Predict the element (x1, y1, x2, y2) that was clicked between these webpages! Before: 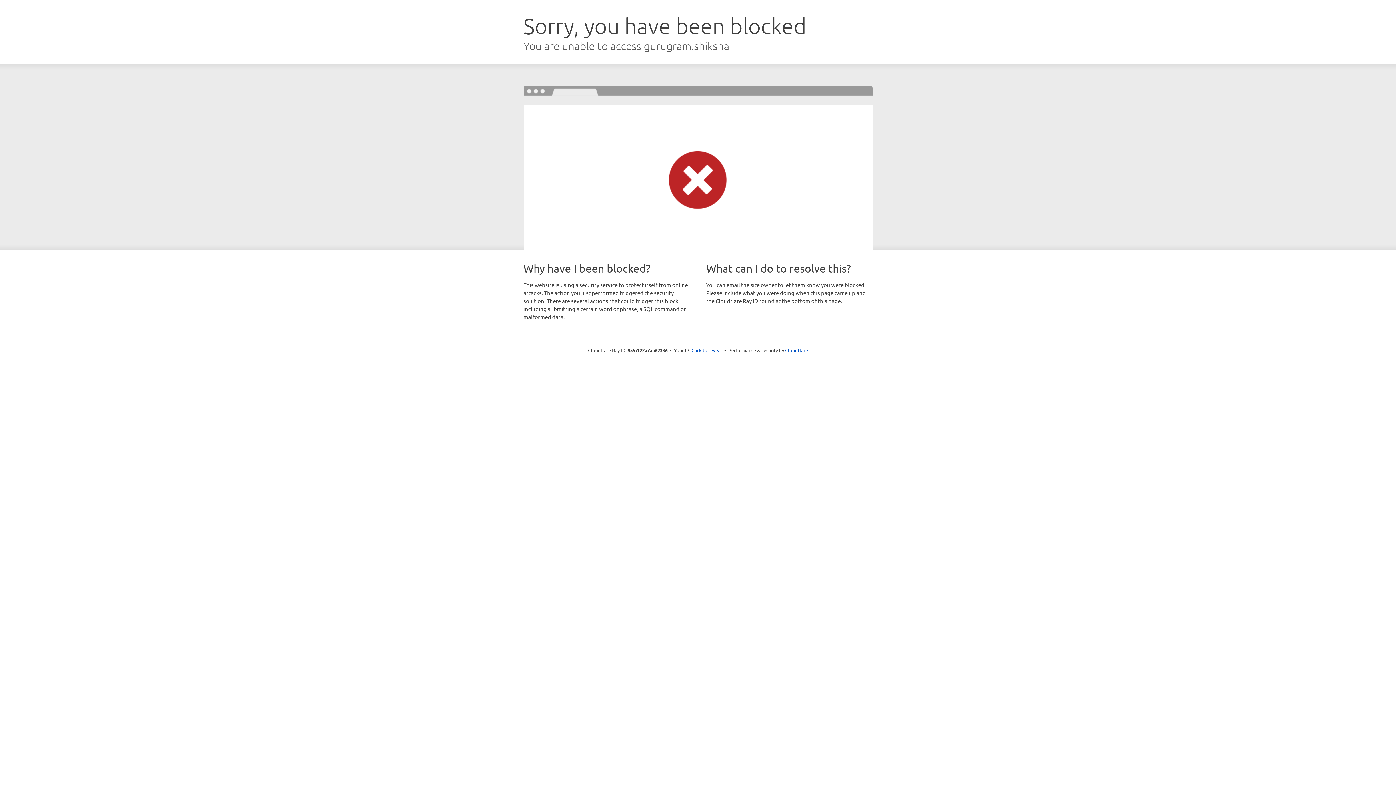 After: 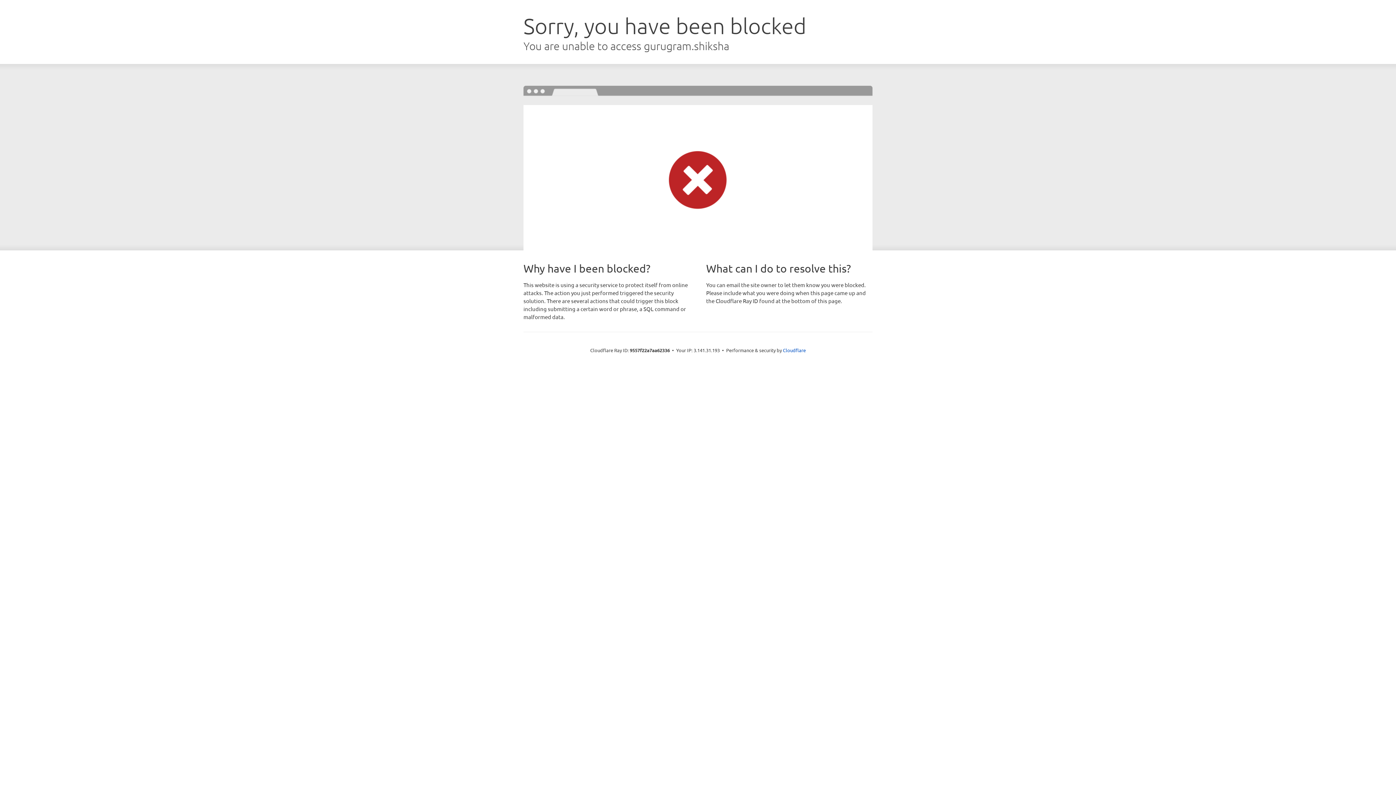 Action: bbox: (691, 346, 722, 353) label: Click to reveal